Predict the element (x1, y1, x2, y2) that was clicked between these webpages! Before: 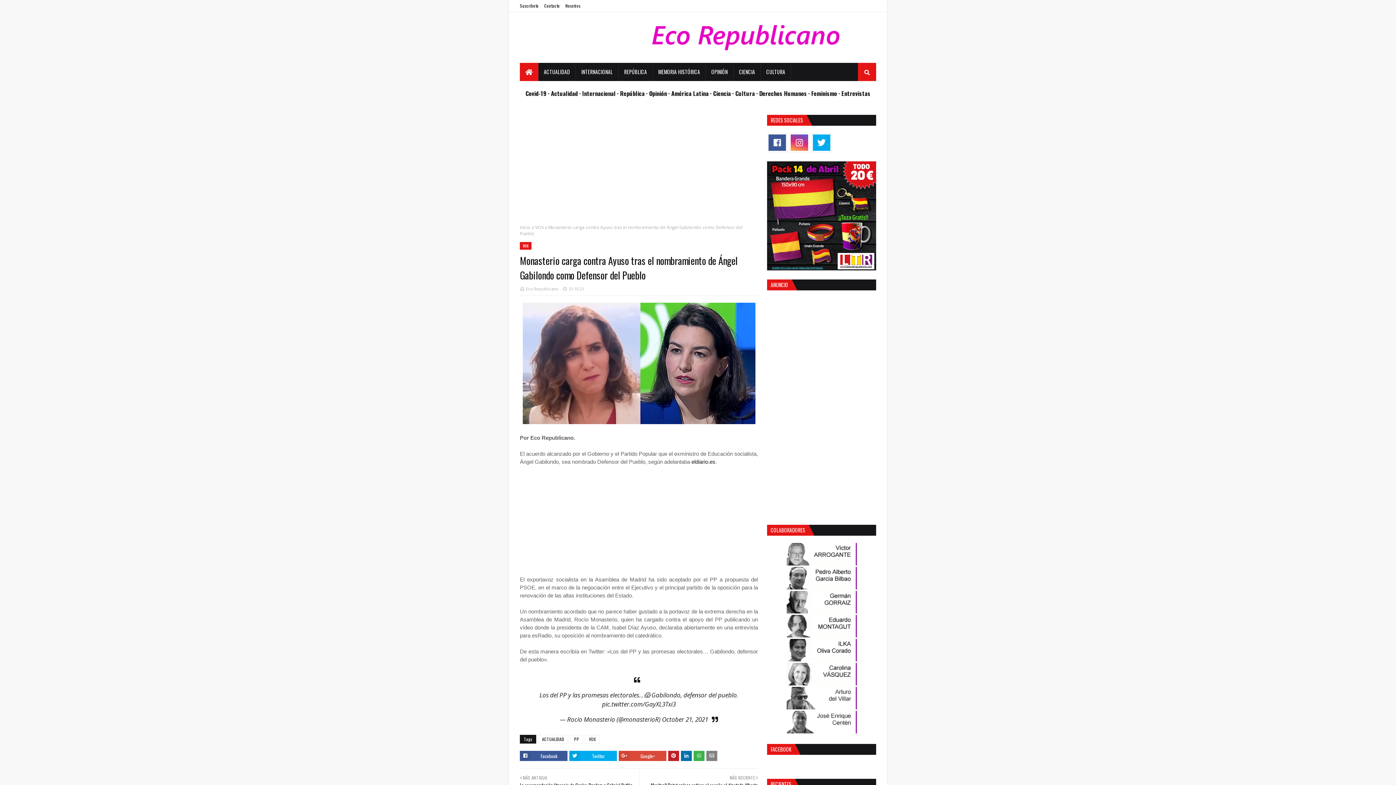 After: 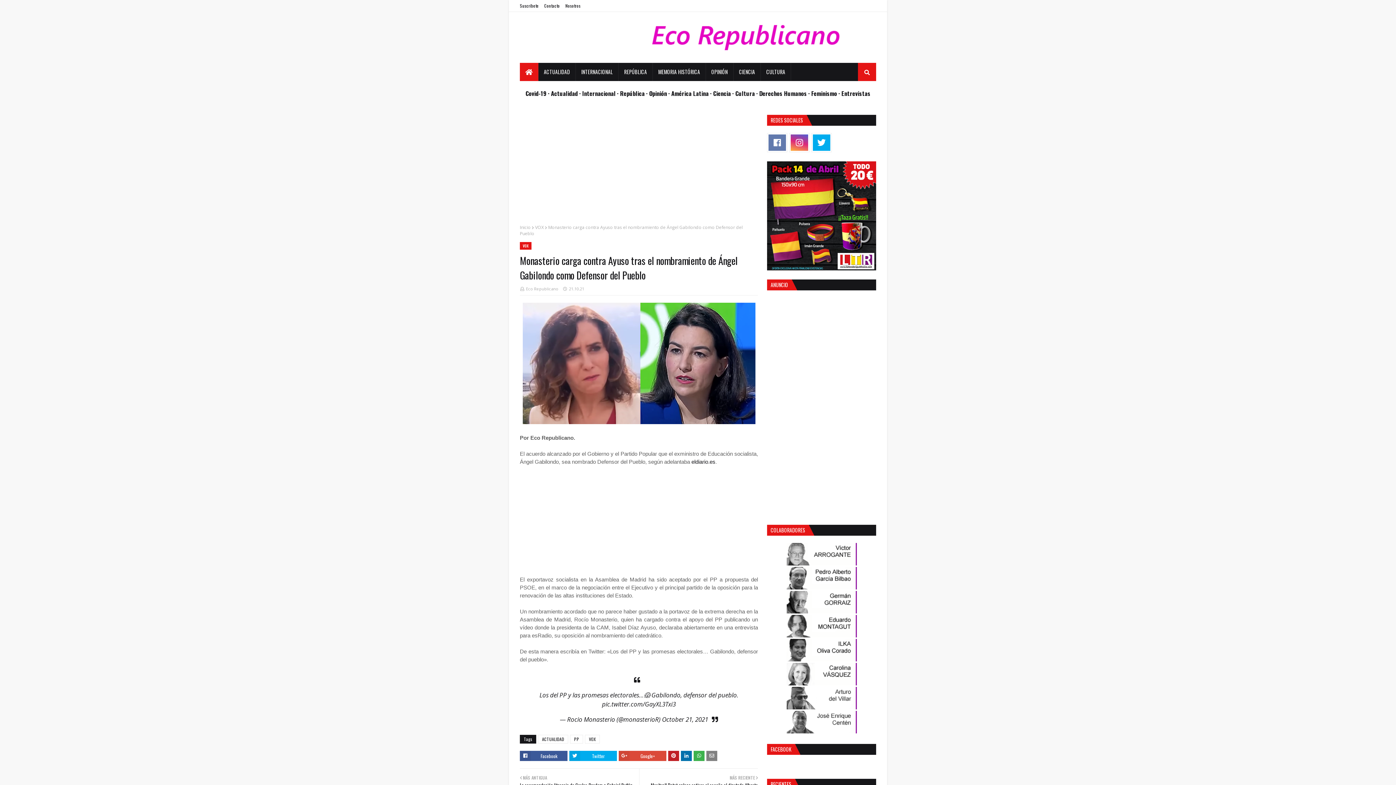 Action: bbox: (768, 134, 786, 150)